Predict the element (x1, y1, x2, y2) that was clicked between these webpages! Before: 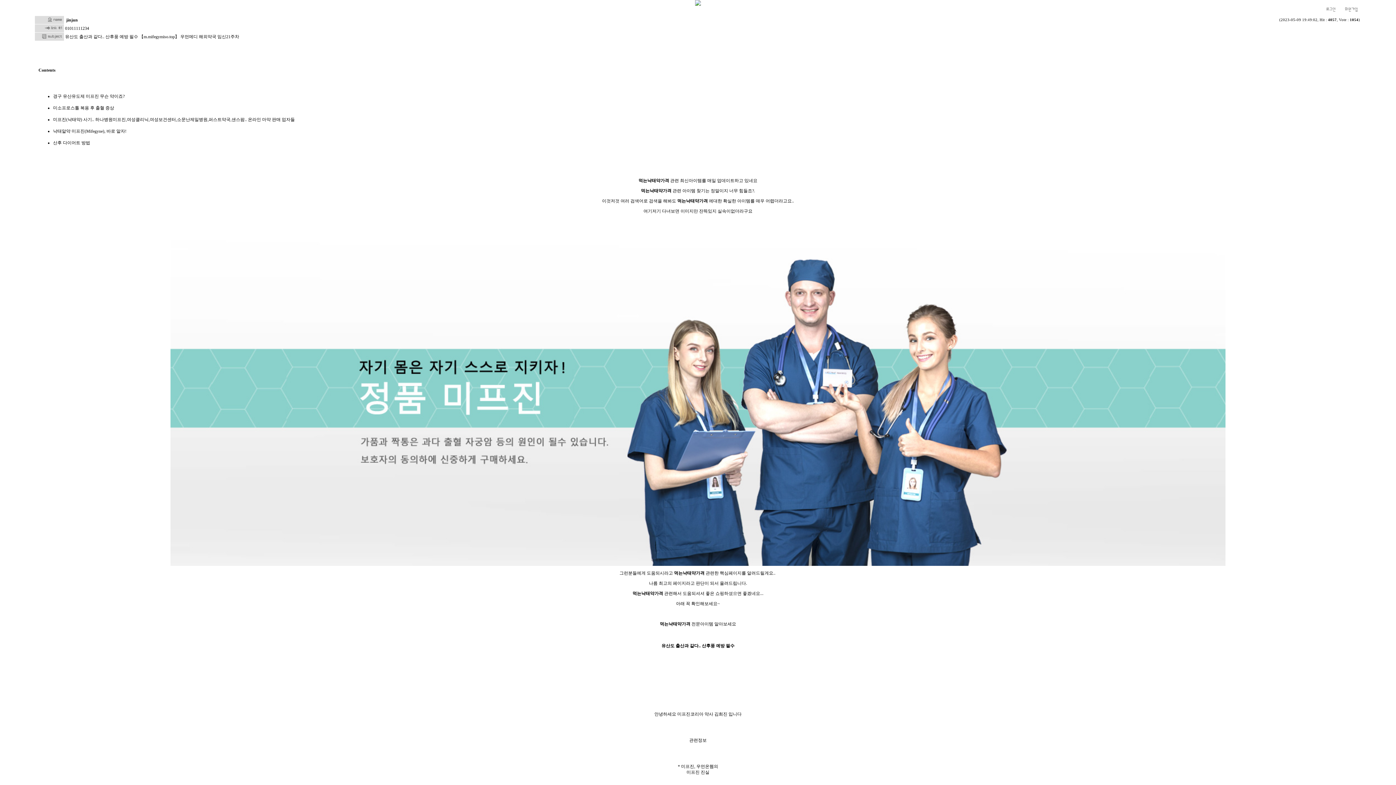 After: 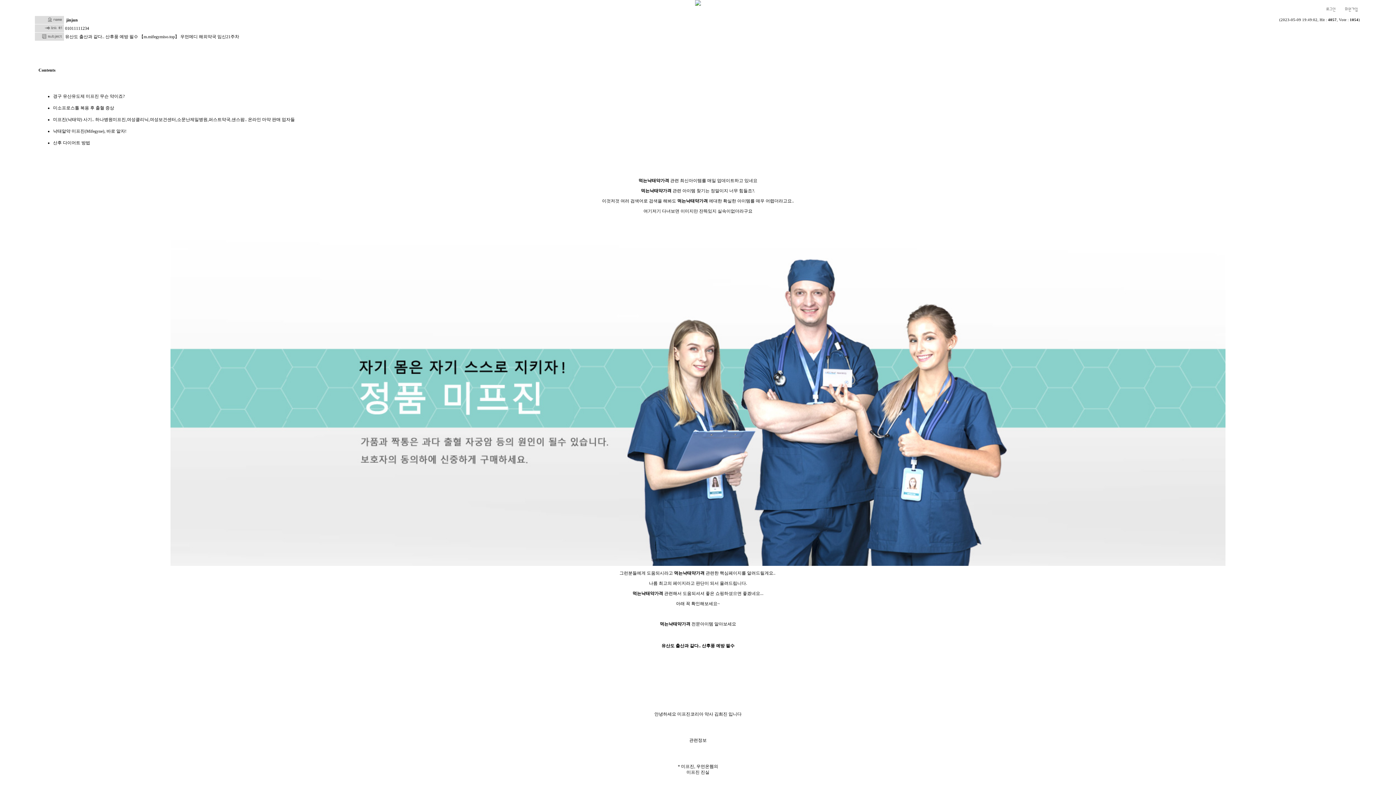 Action: bbox: (1341, 8, 1361, 13)